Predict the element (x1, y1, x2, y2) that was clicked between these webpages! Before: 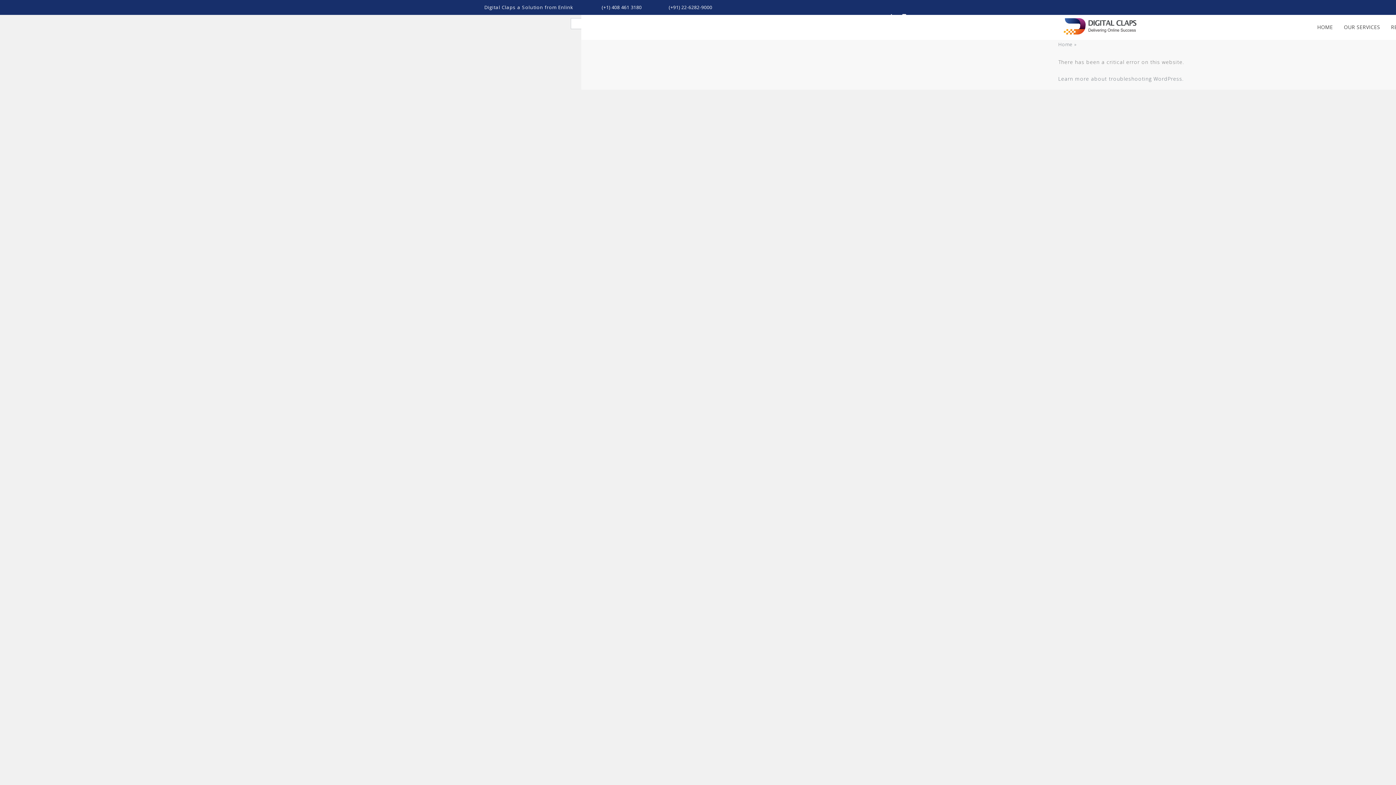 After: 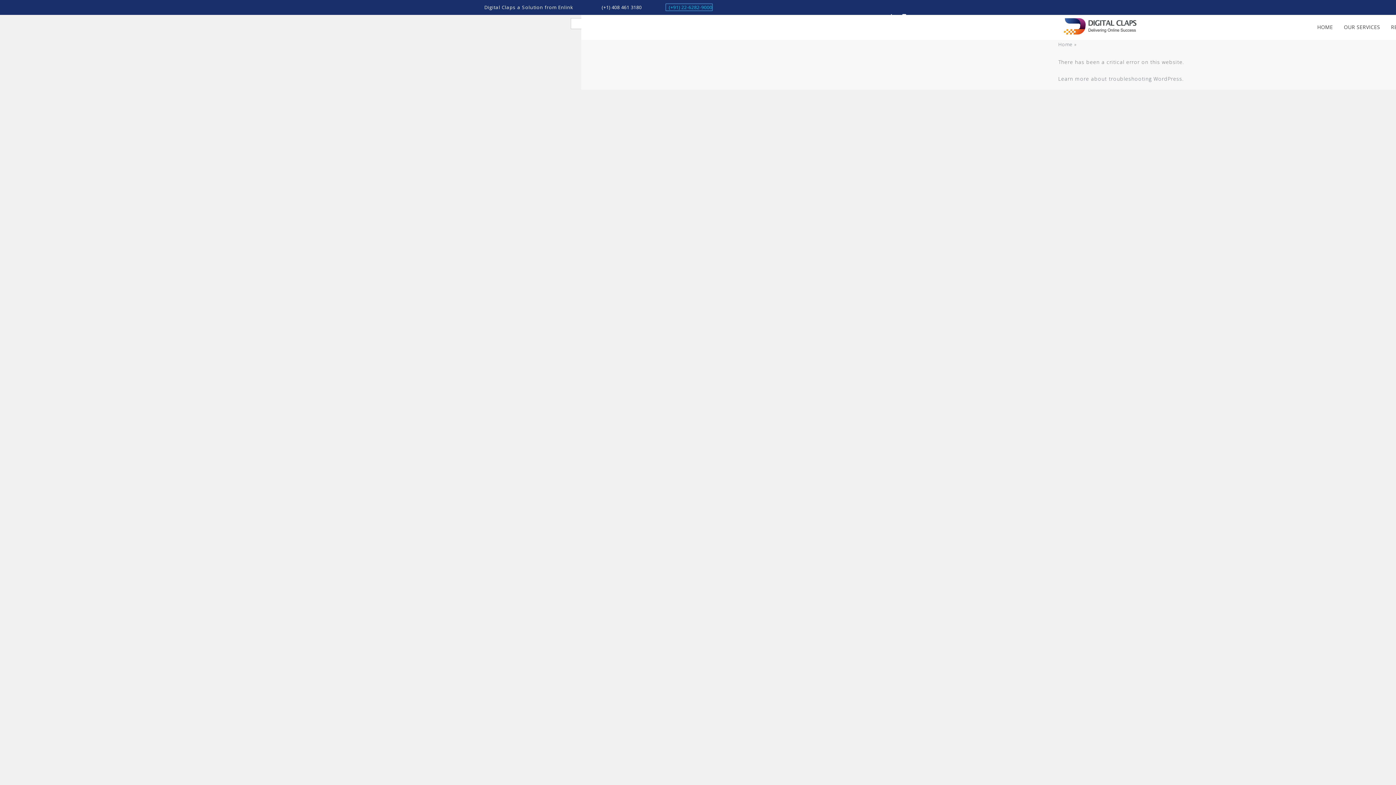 Action: label:   (+91) 22-6282-9000 bbox: (666, 4, 712, 10)